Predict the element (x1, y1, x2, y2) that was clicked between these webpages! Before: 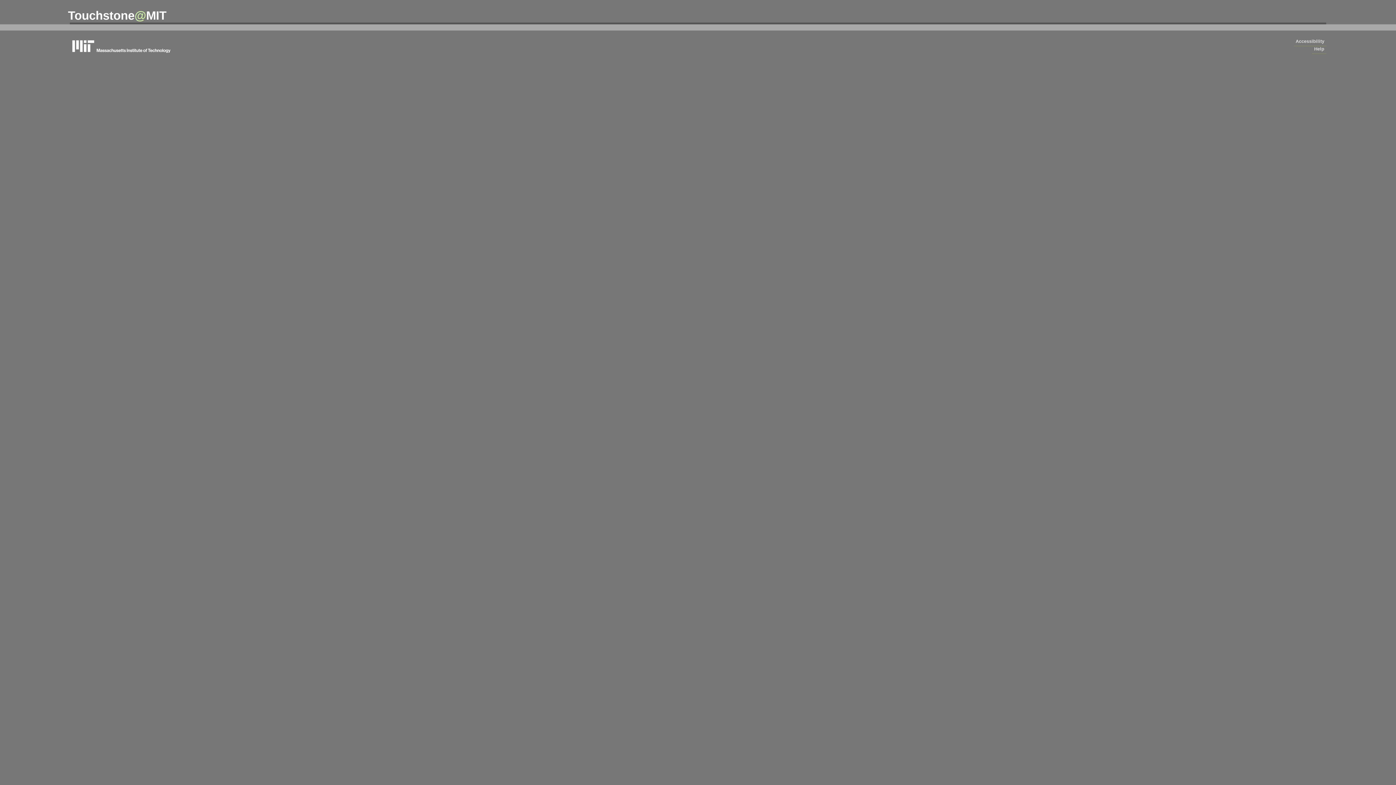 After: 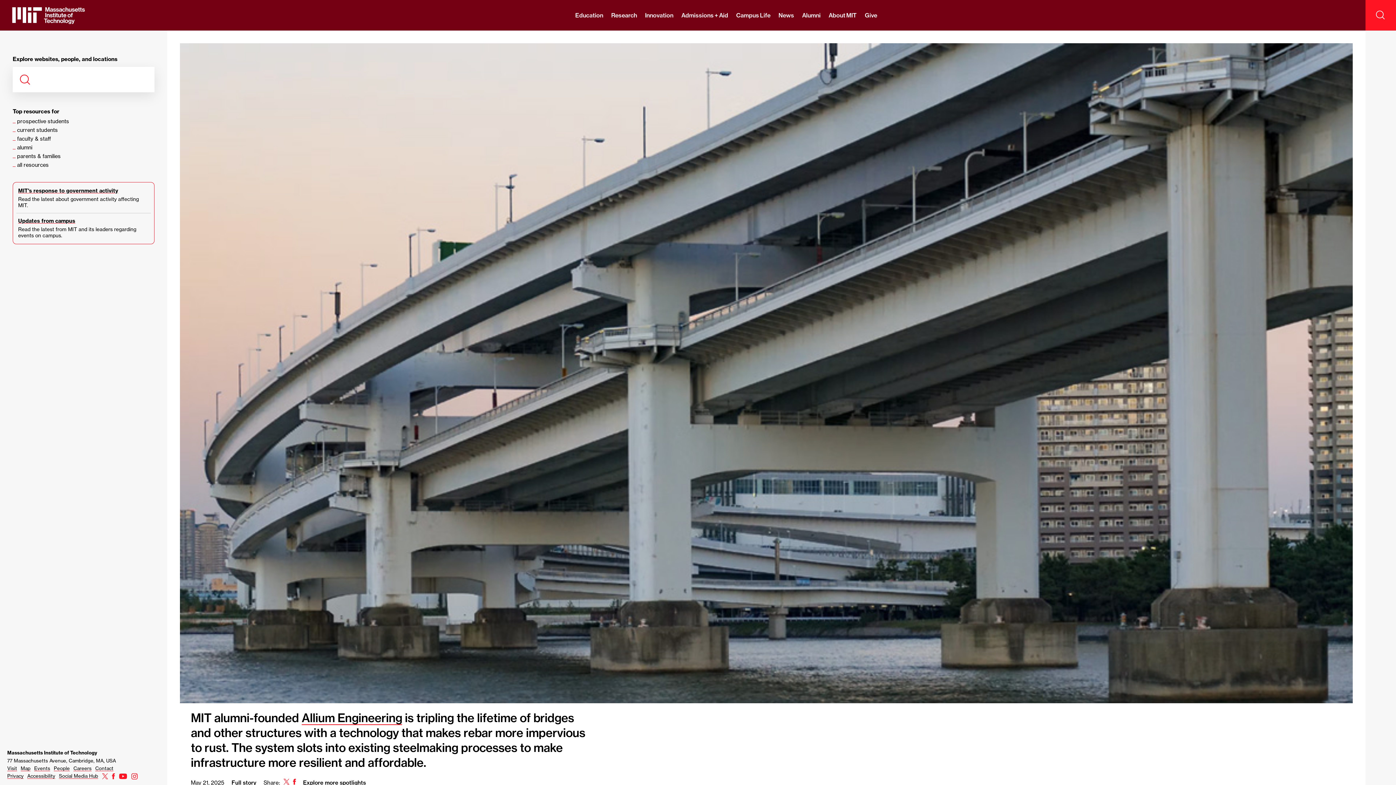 Action: bbox: (69, 37, 178, 54) label: massachusetts institute of technology